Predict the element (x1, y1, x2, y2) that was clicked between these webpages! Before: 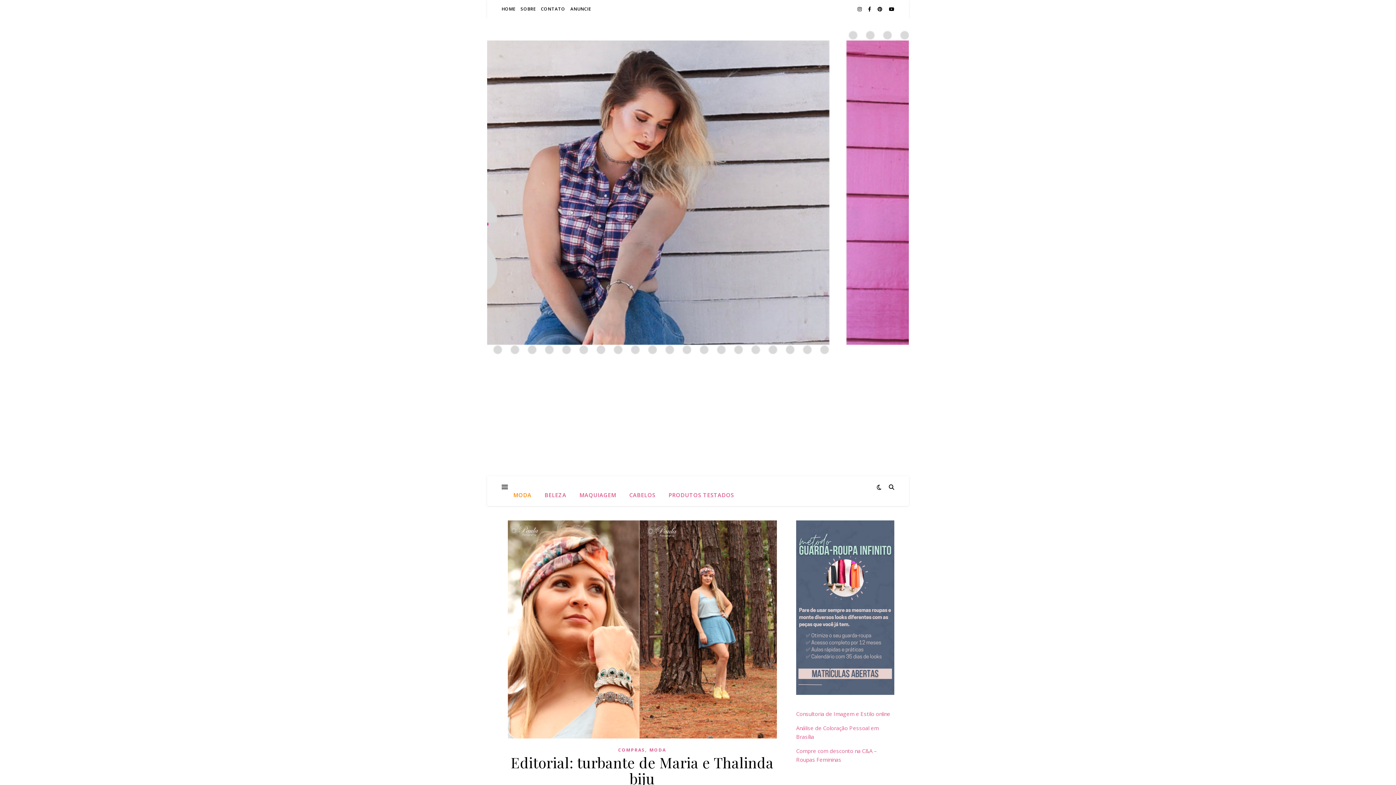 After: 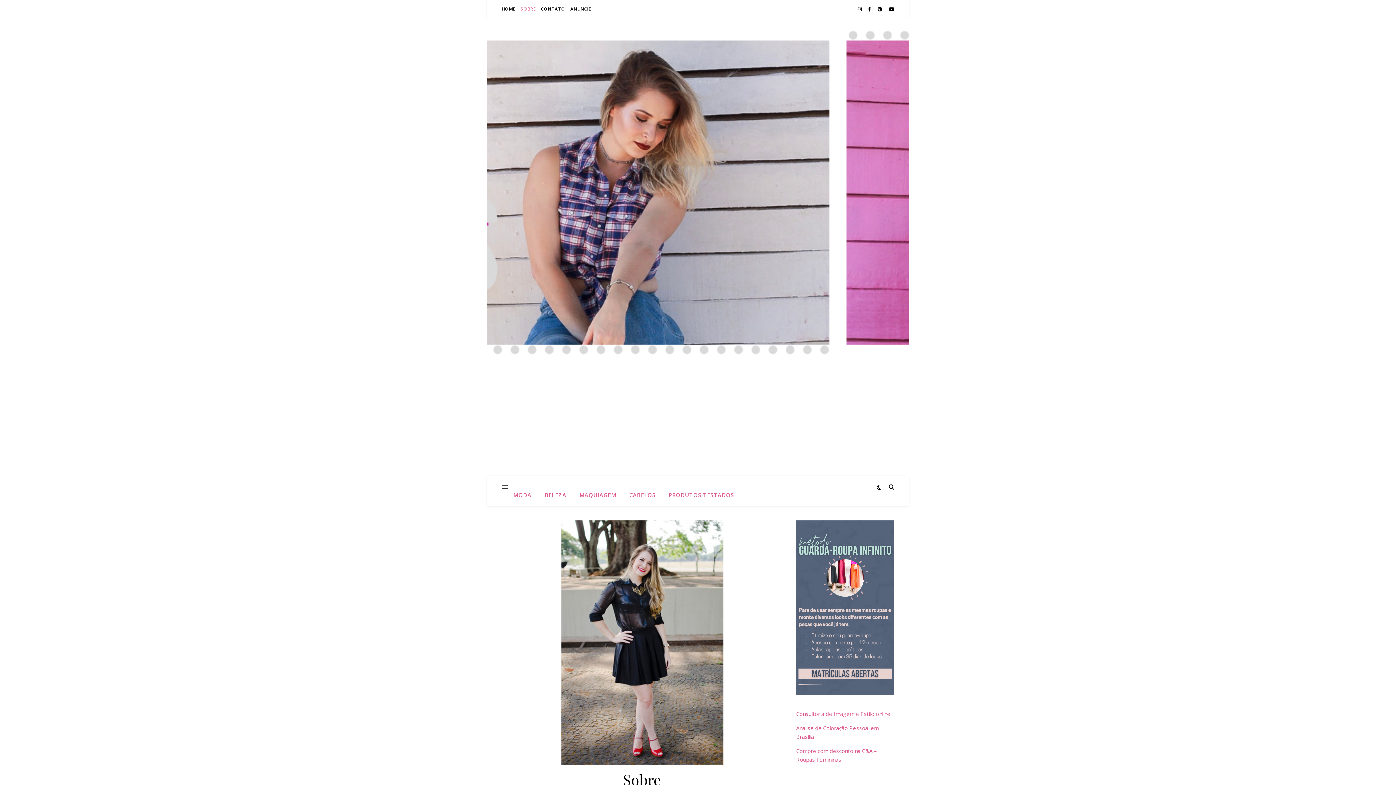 Action: label: SOBRE bbox: (518, 0, 537, 18)